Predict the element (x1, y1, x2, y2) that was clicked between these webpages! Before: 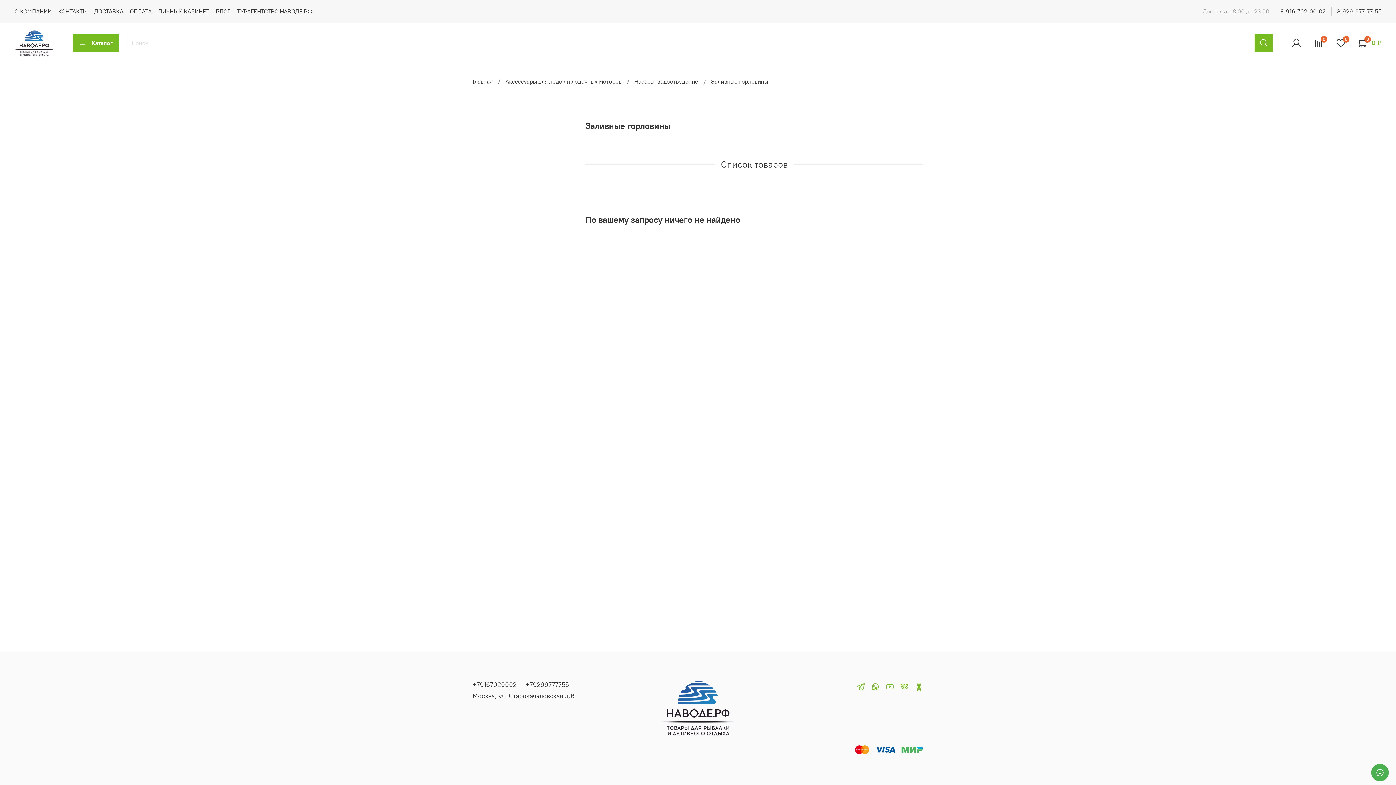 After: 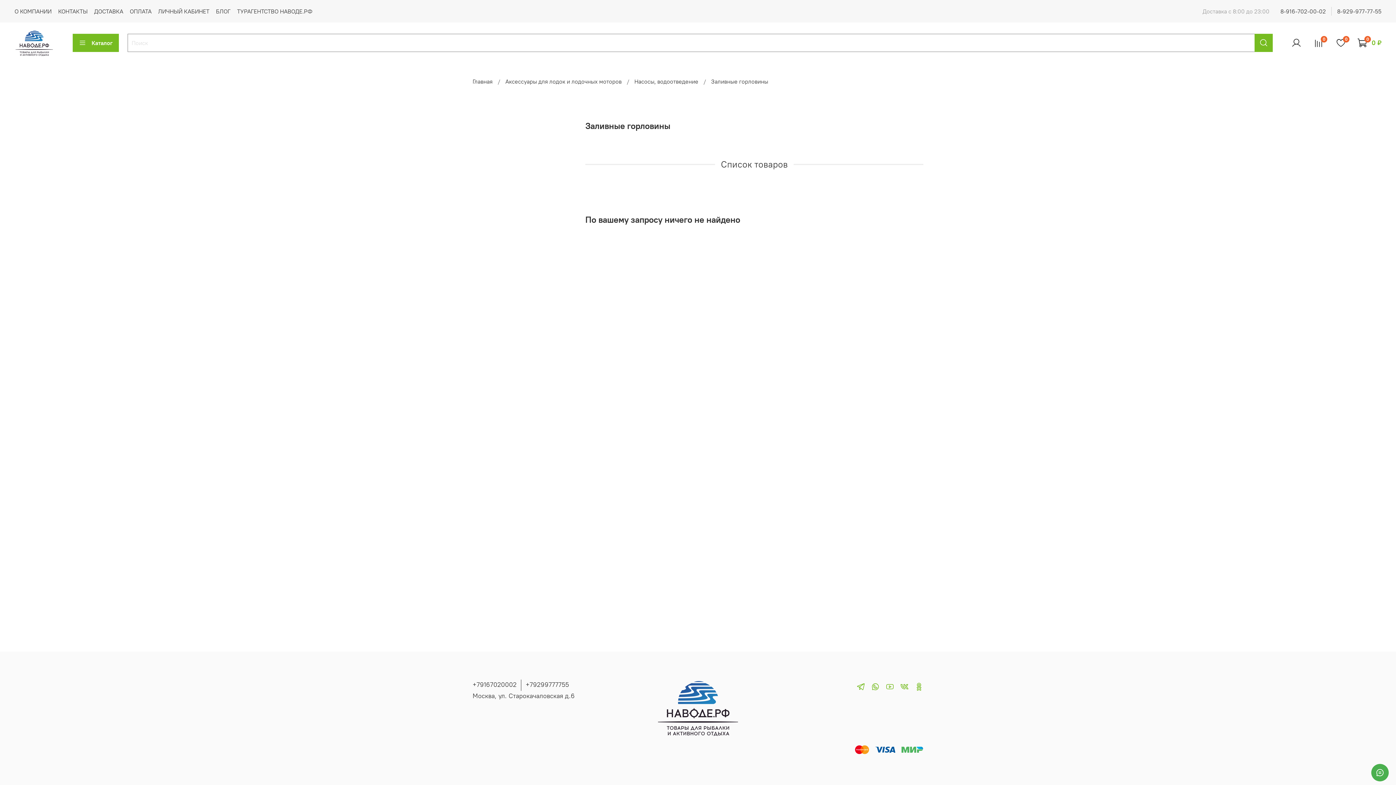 Action: bbox: (525, 680, 569, 689) label: +79299777755